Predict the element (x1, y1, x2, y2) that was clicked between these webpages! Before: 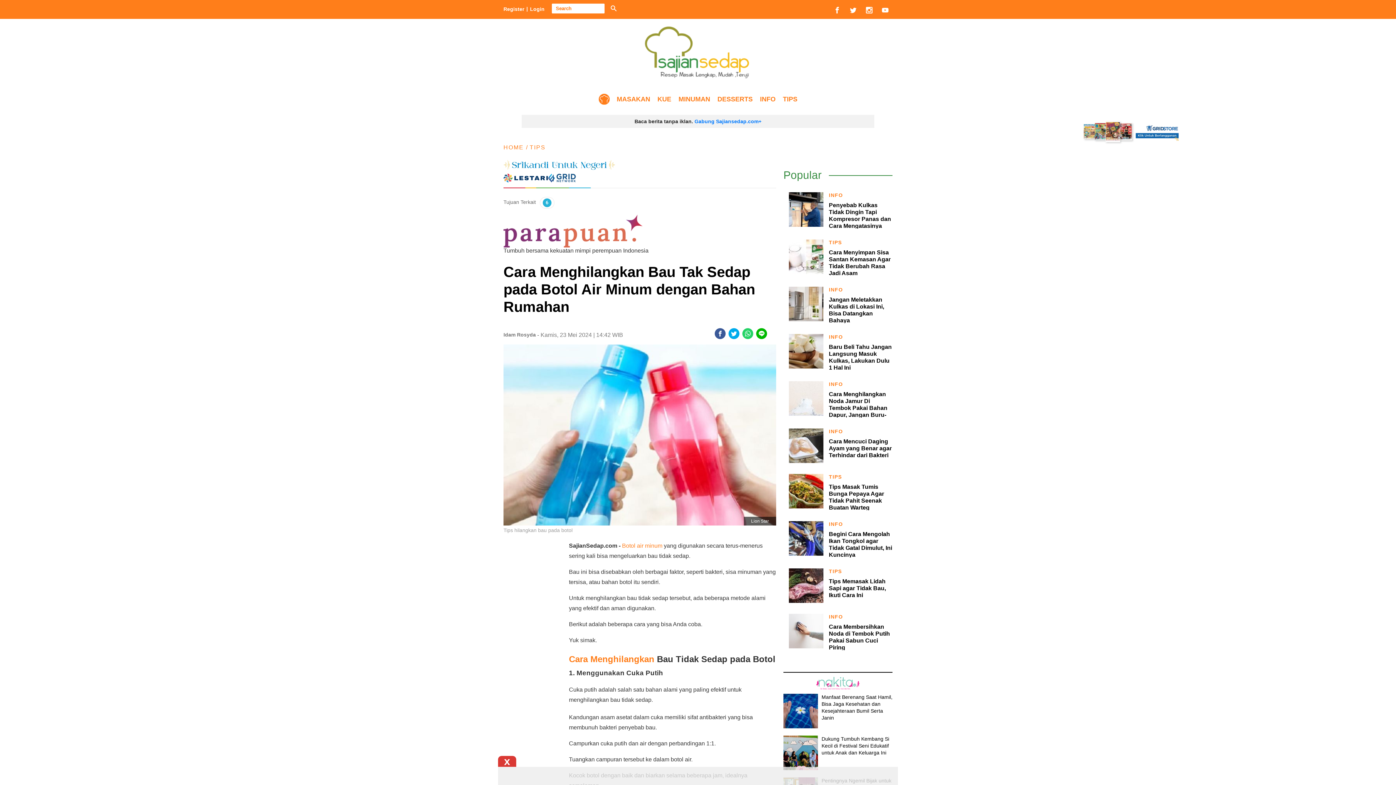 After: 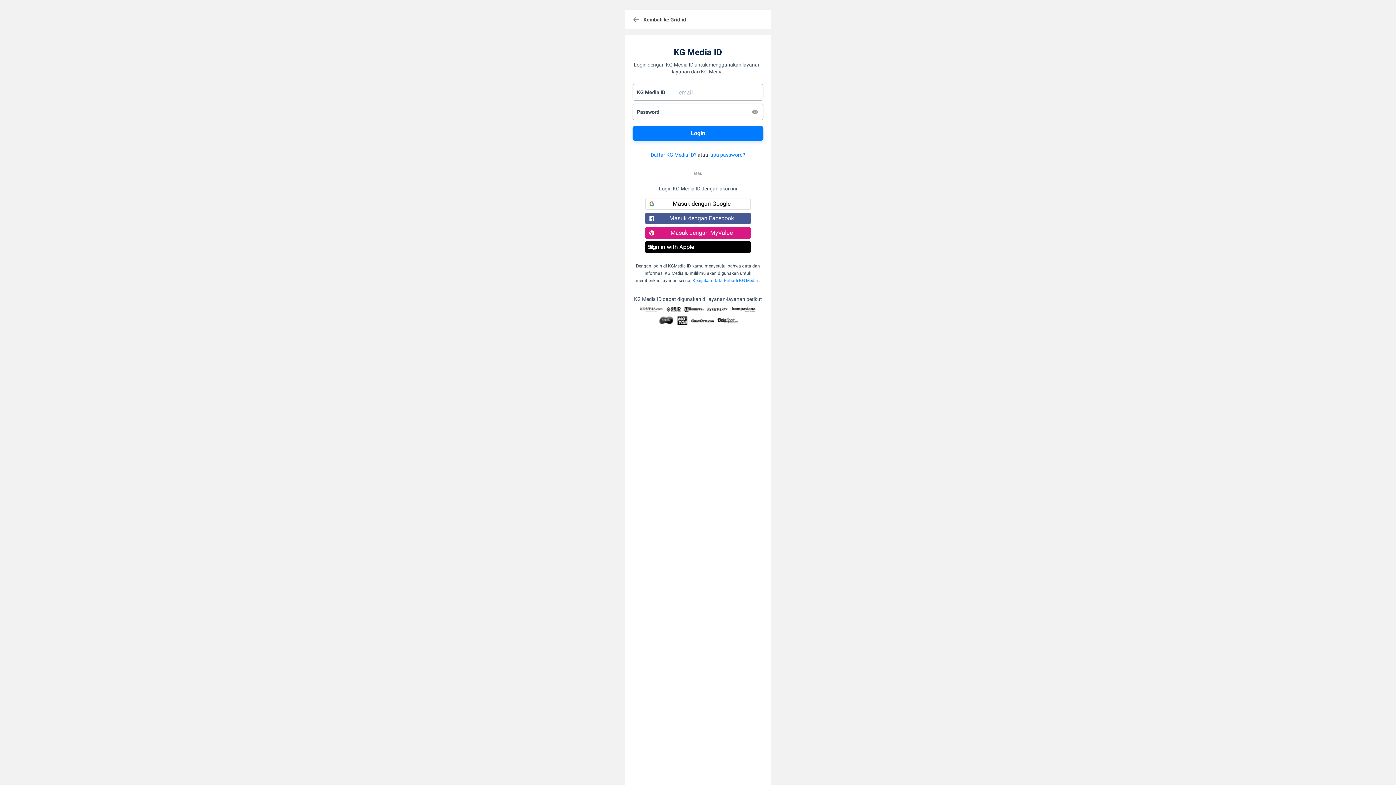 Action: bbox: (503, 6, 524, 12) label: Register